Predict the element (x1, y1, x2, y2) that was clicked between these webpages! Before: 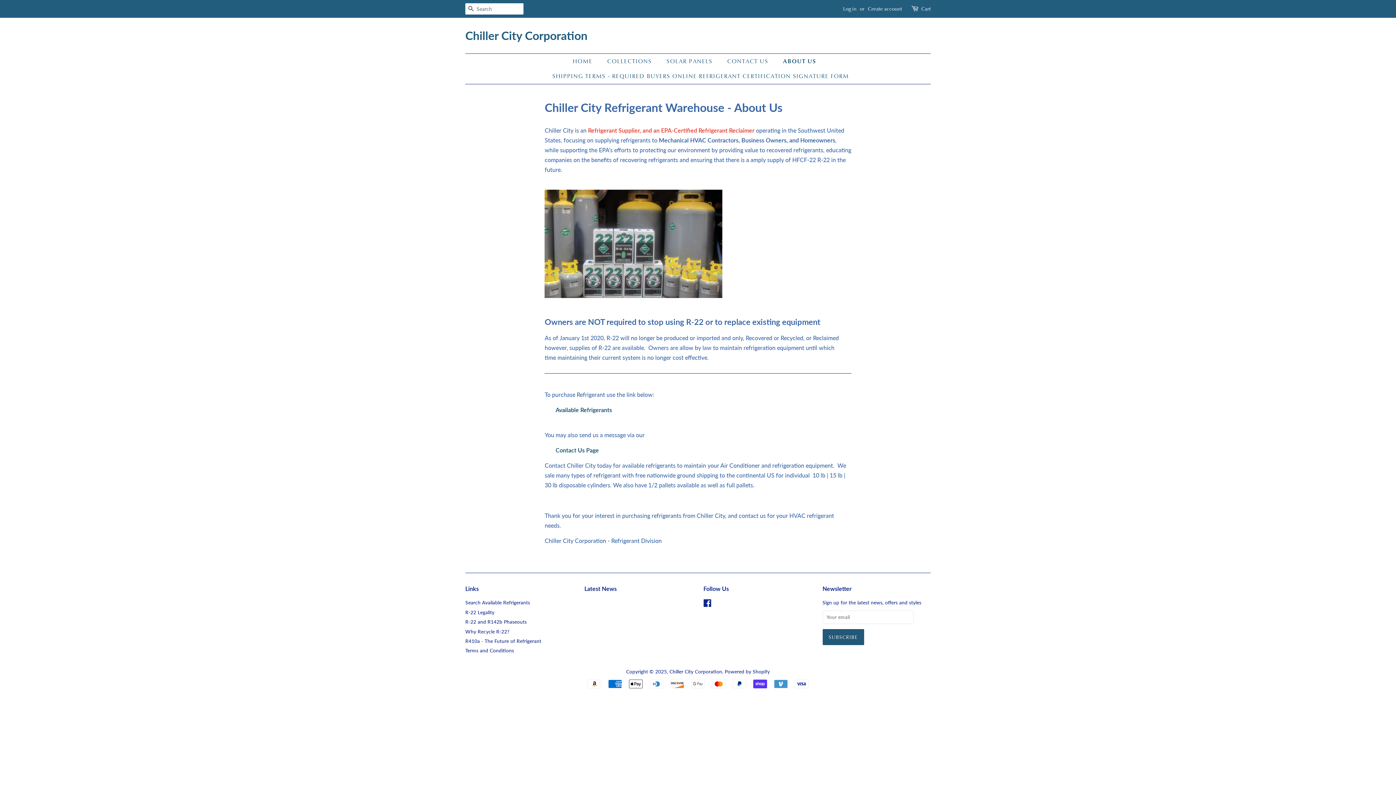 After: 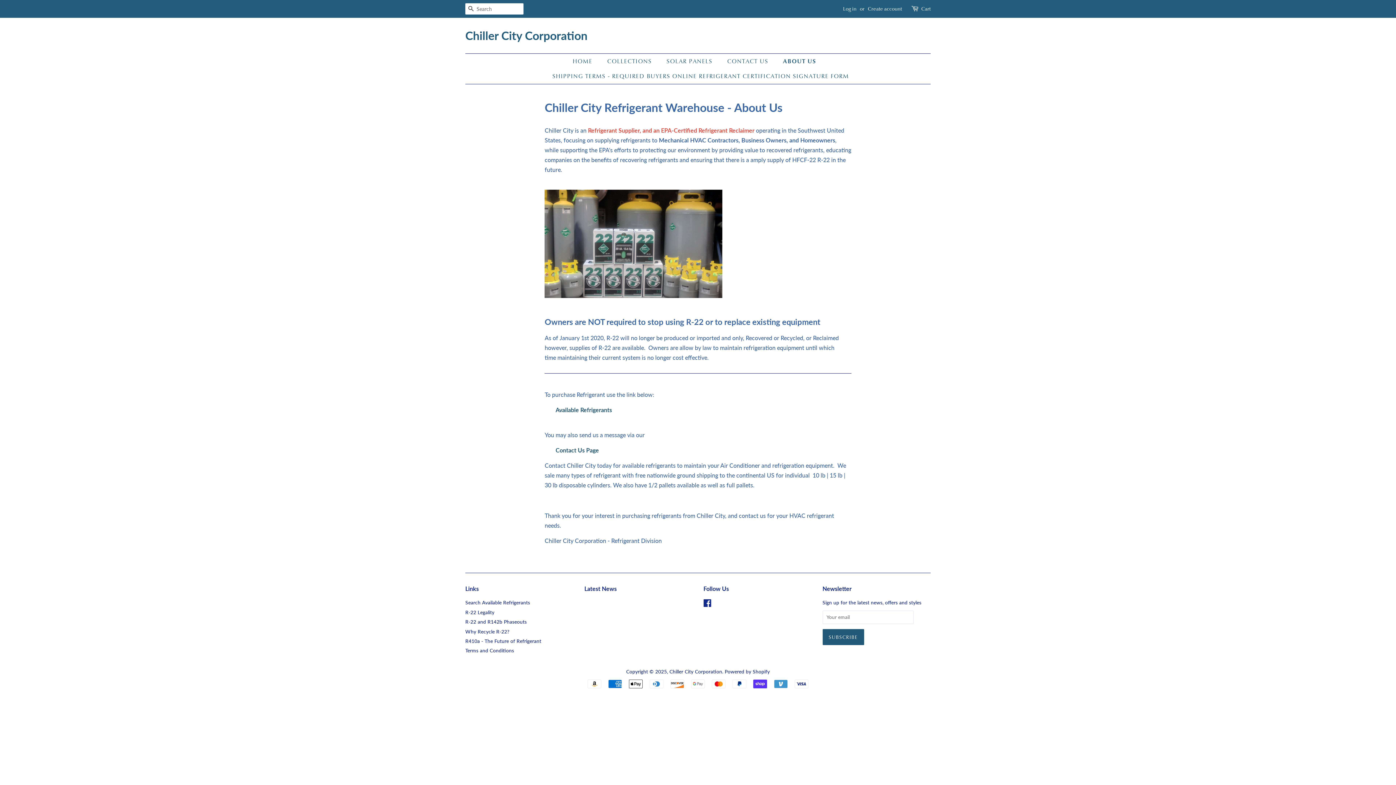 Action: bbox: (777, 53, 823, 68) label: ABOUT US